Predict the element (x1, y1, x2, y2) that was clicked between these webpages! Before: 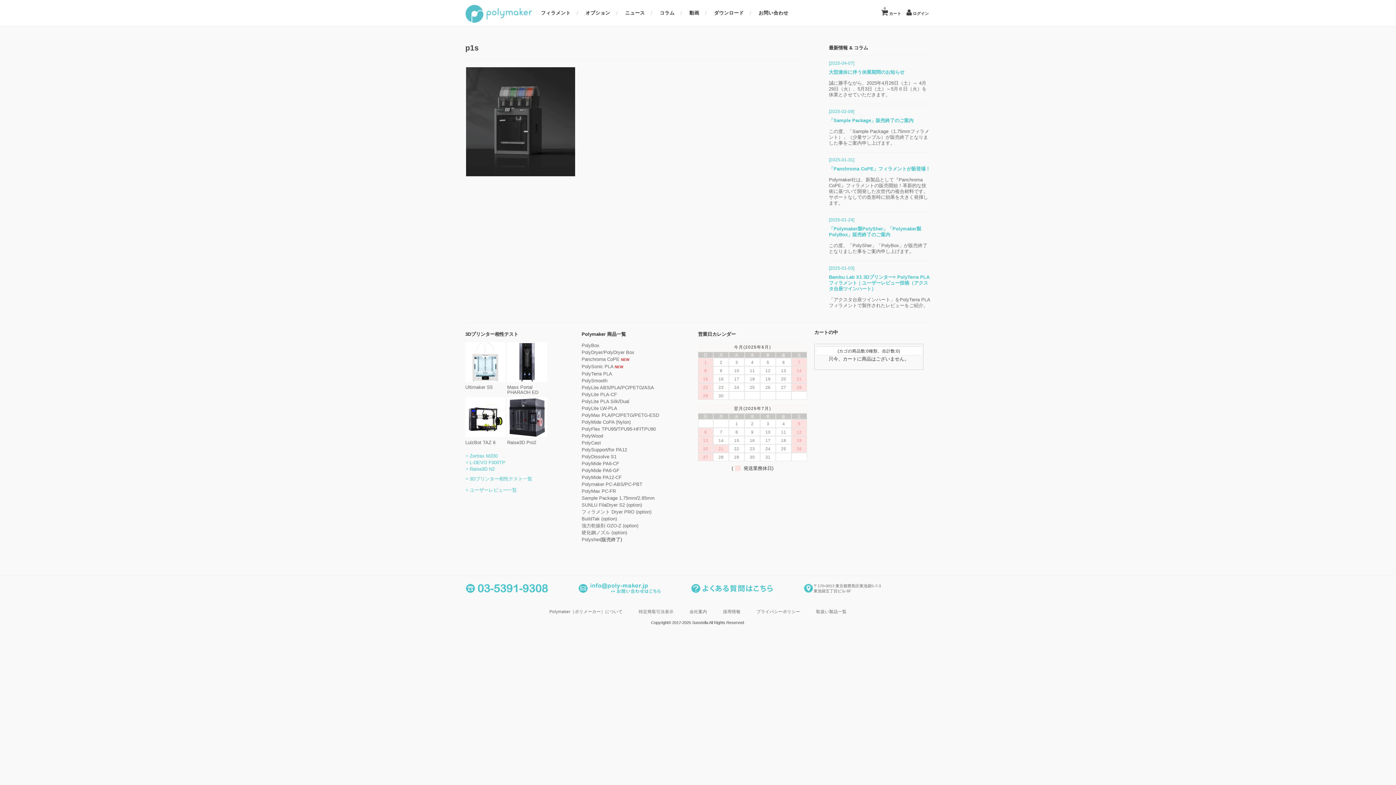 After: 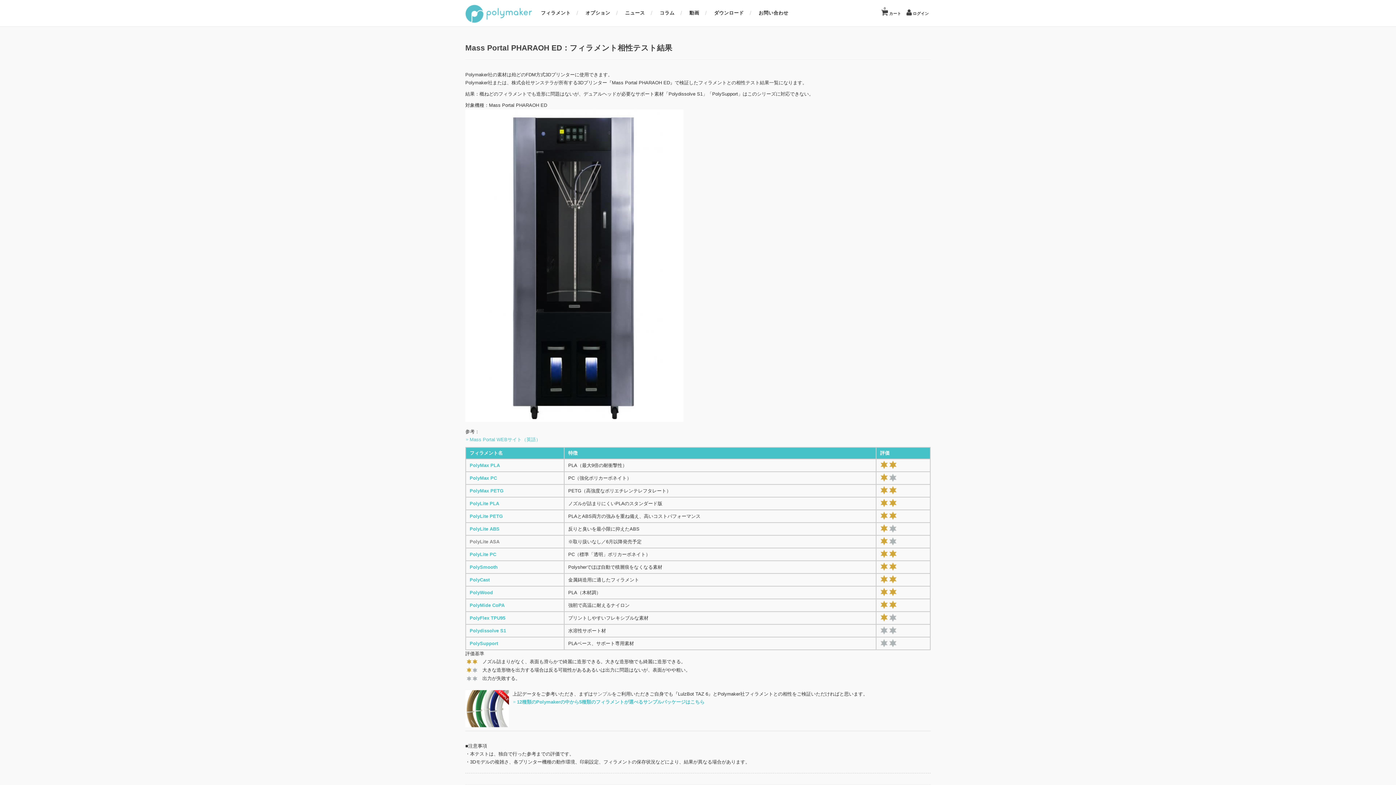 Action: label: Mass Portal PHARAOH ED bbox: (507, 379, 547, 395)